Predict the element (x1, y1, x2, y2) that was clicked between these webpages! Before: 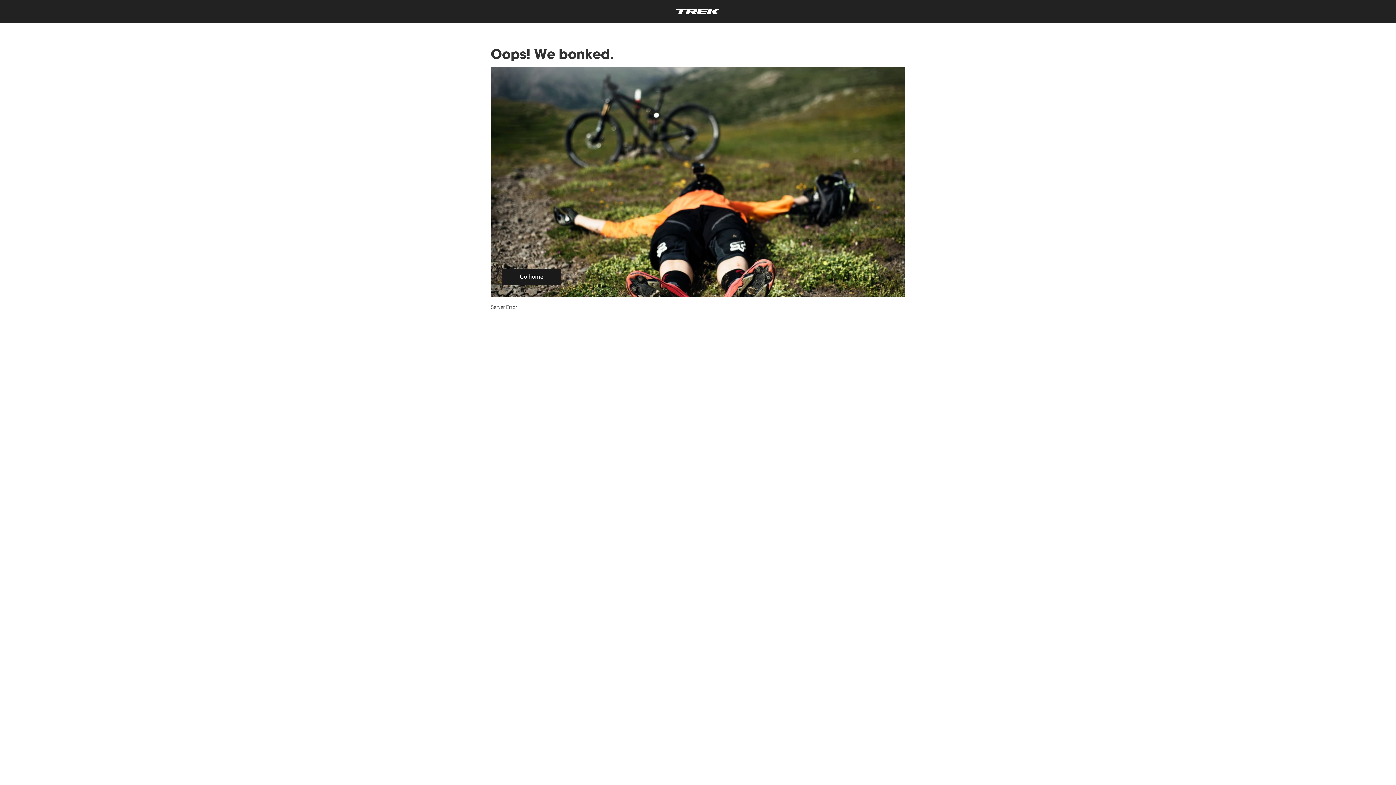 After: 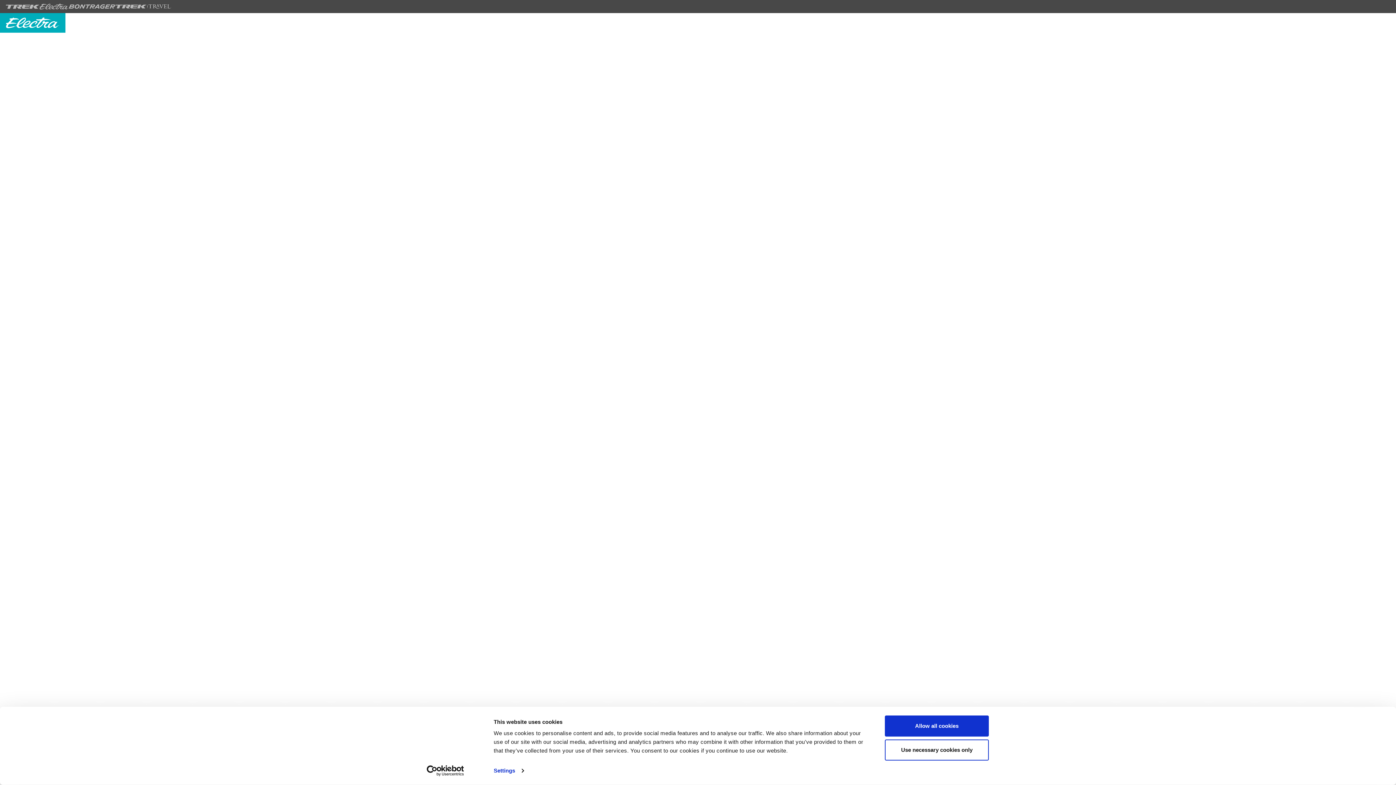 Action: label: Go home bbox: (502, 268, 560, 285)